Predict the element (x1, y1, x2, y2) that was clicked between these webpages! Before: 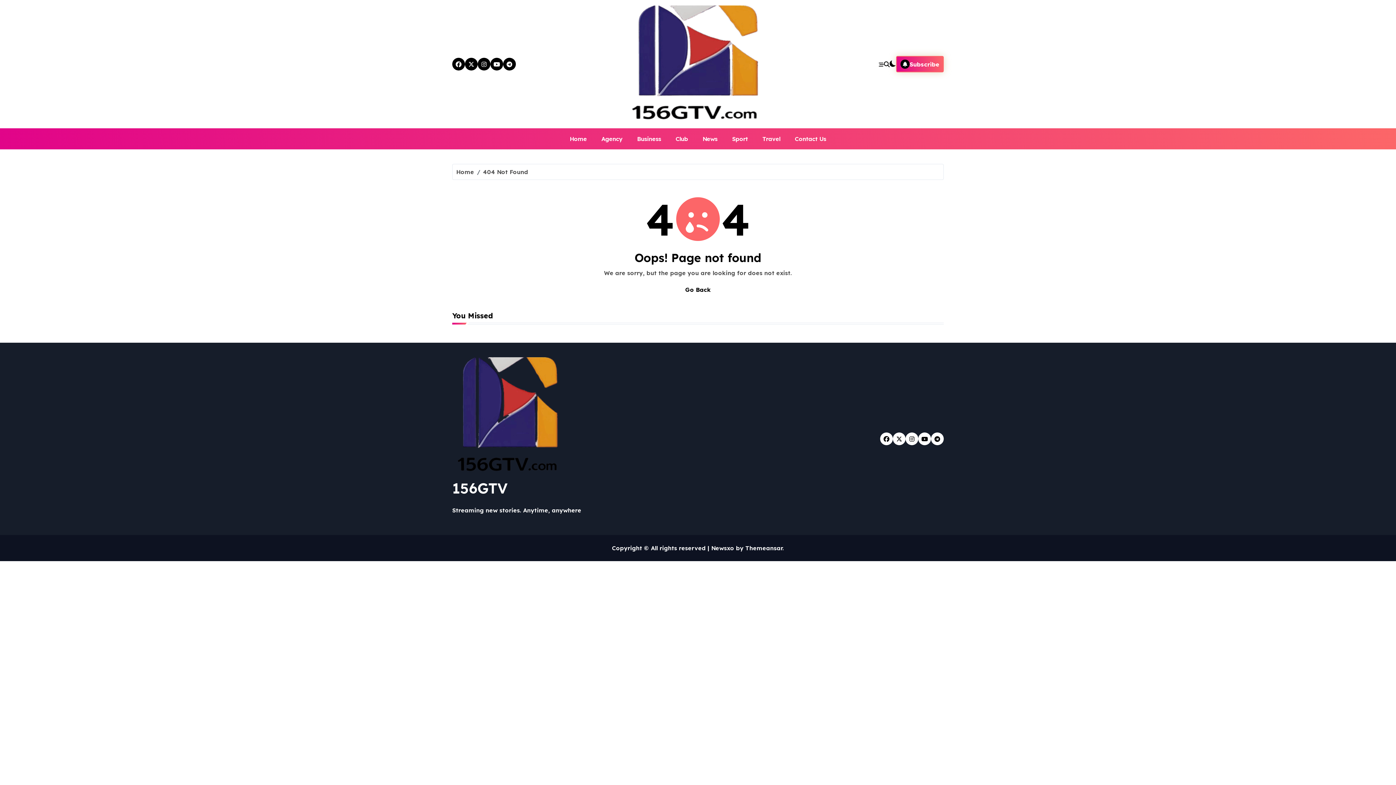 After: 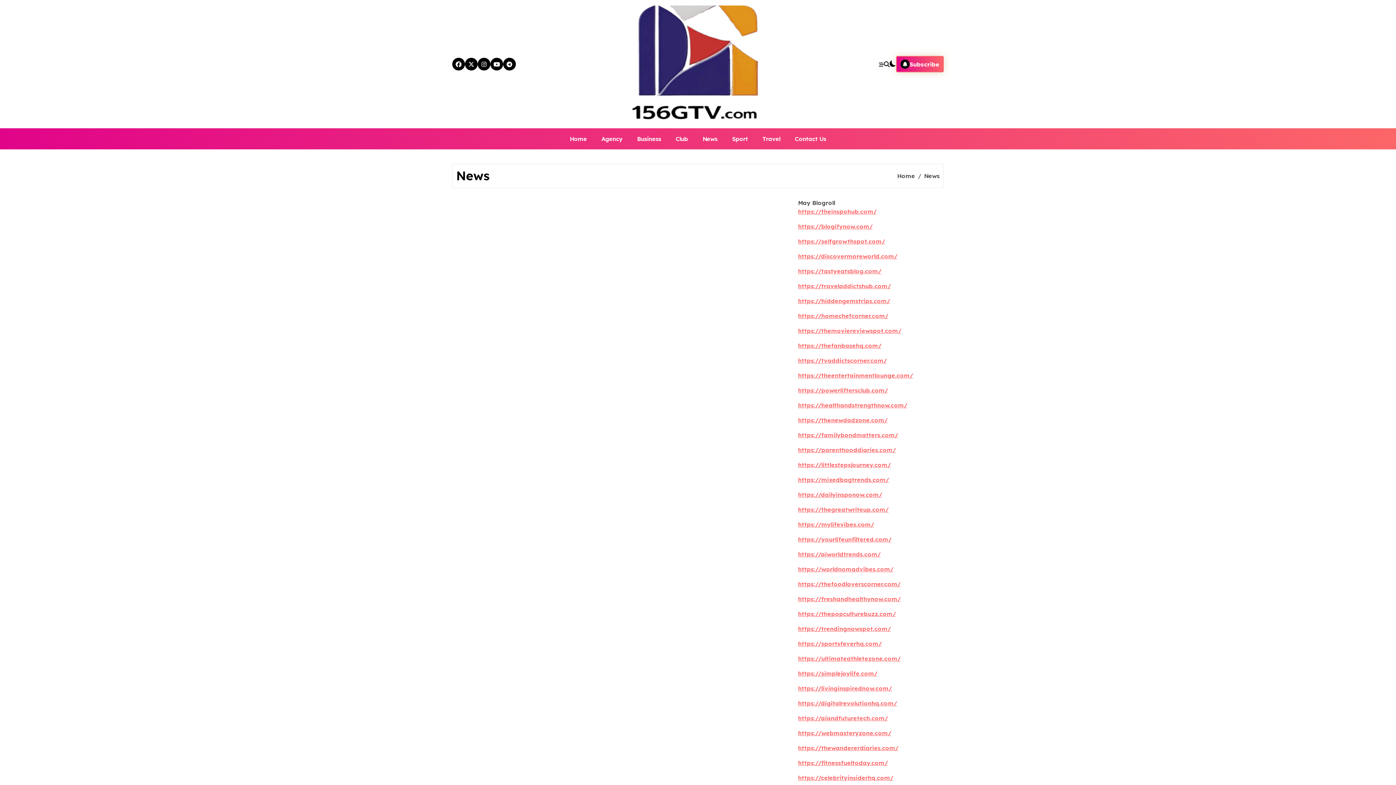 Action: label: News bbox: (695, 131, 725, 146)